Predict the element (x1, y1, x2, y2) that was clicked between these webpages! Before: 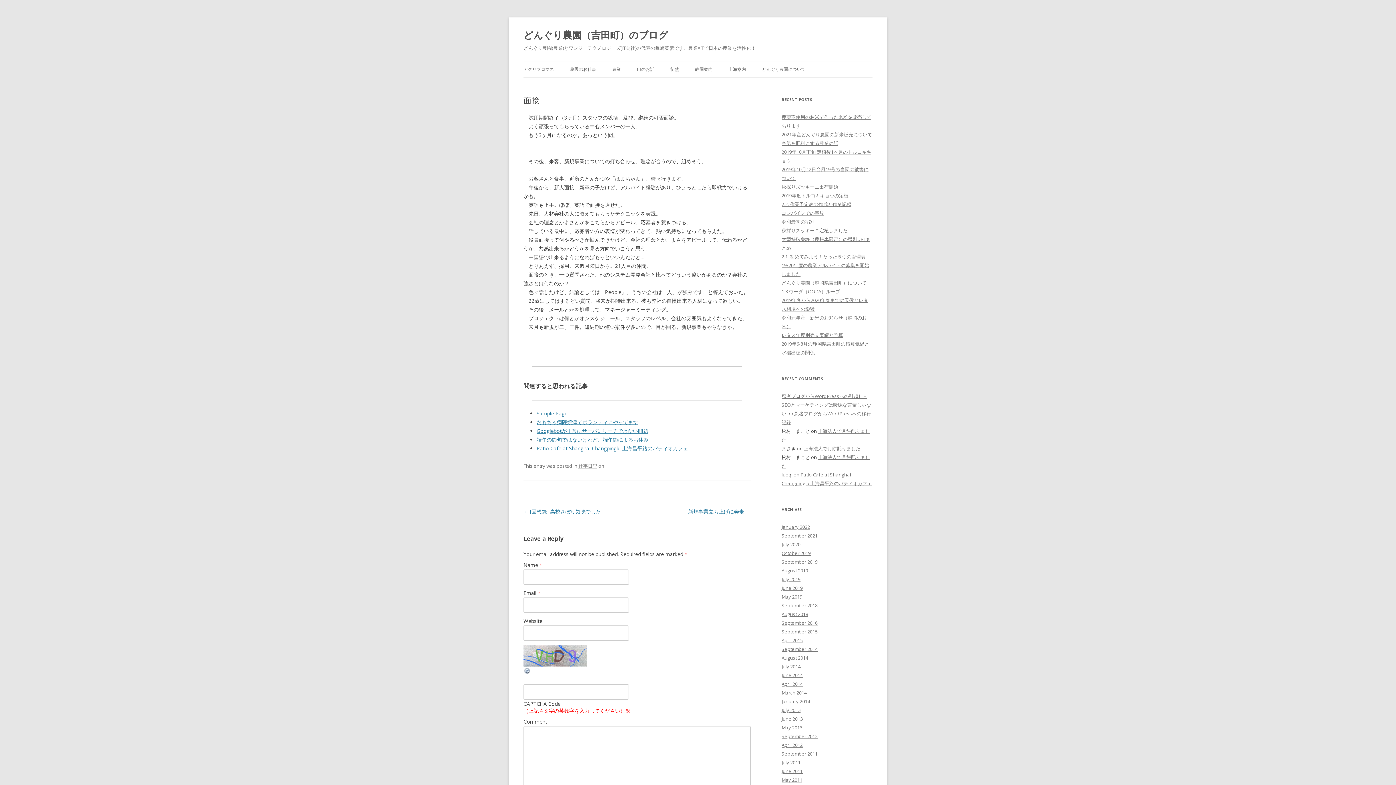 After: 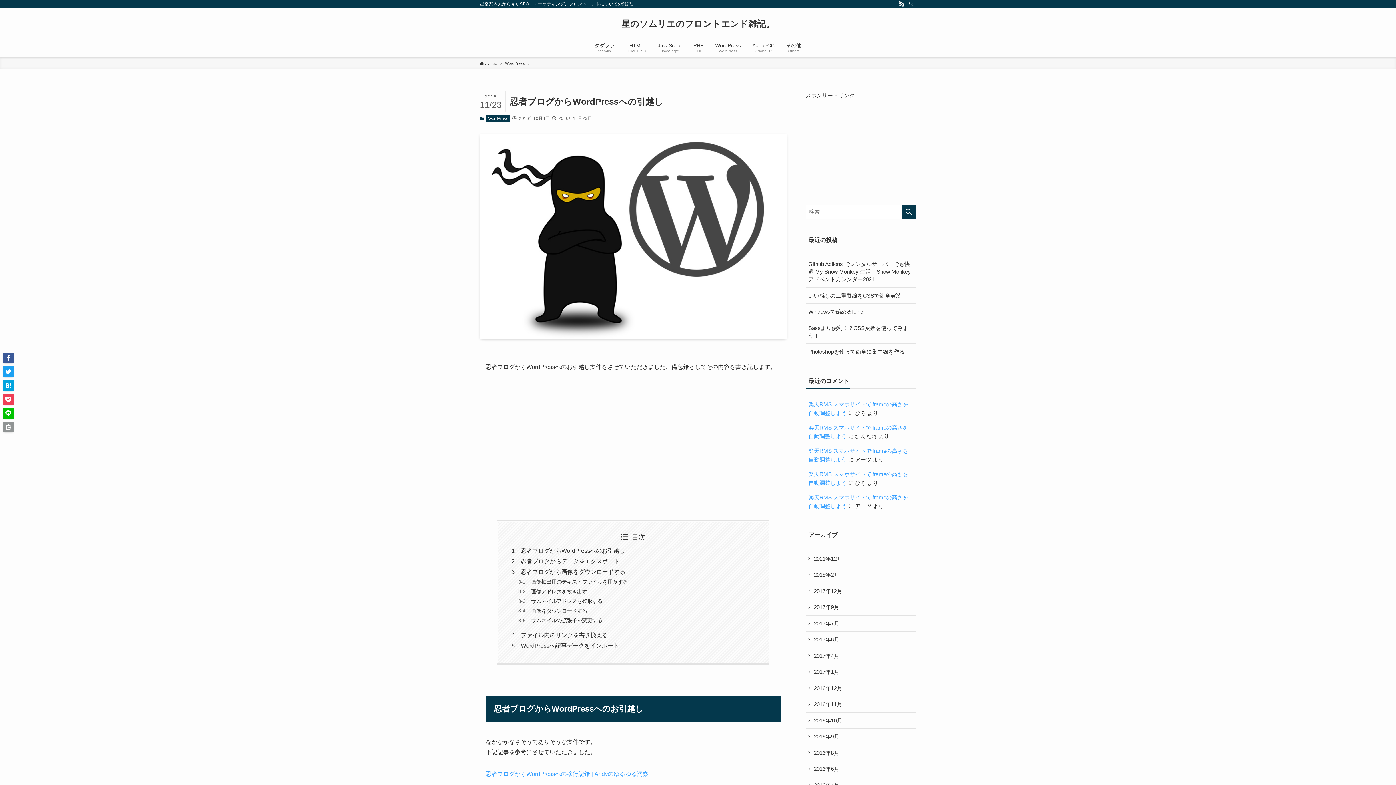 Action: label: 忍者ブログからWordPressへの引越し – SEOとマーケティングは曖昧な言葉じゃない bbox: (781, 393, 871, 417)